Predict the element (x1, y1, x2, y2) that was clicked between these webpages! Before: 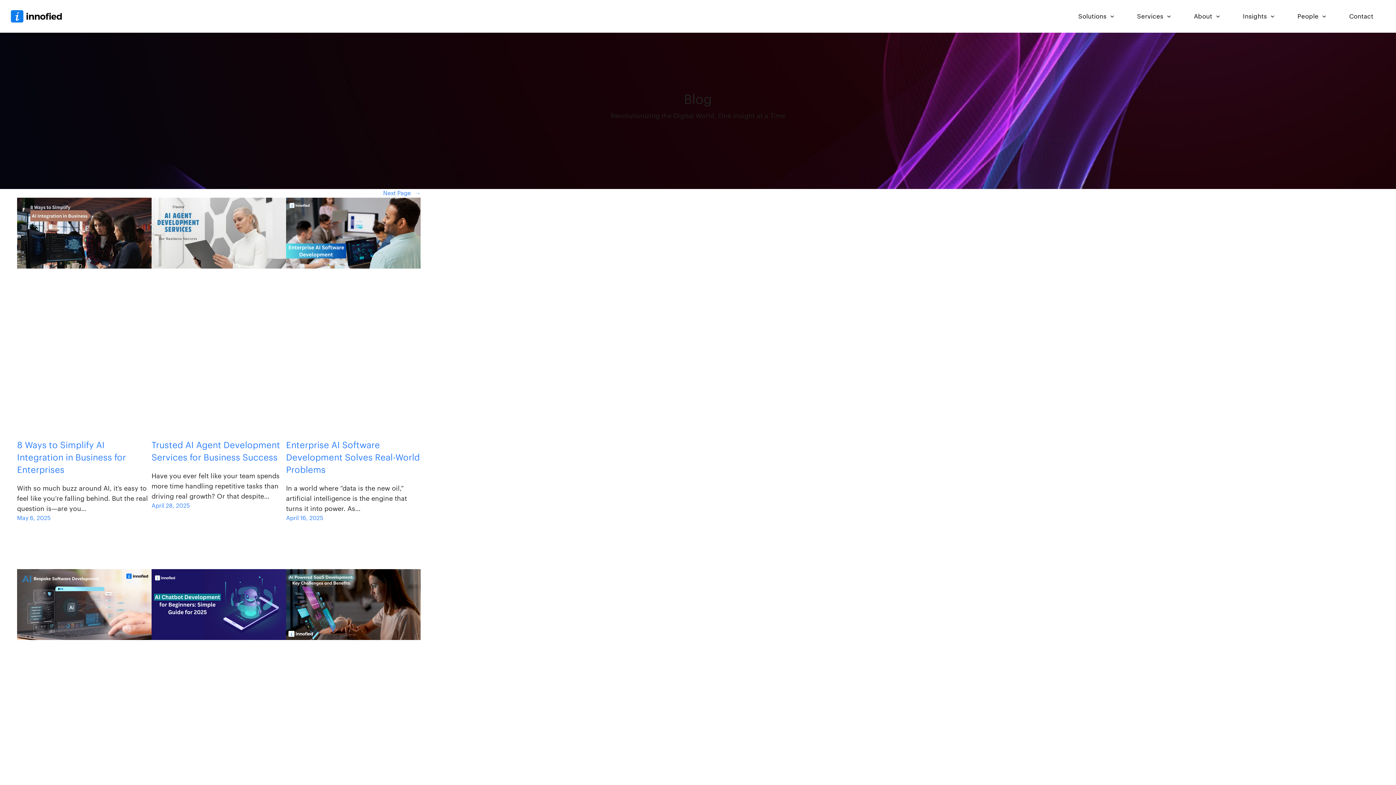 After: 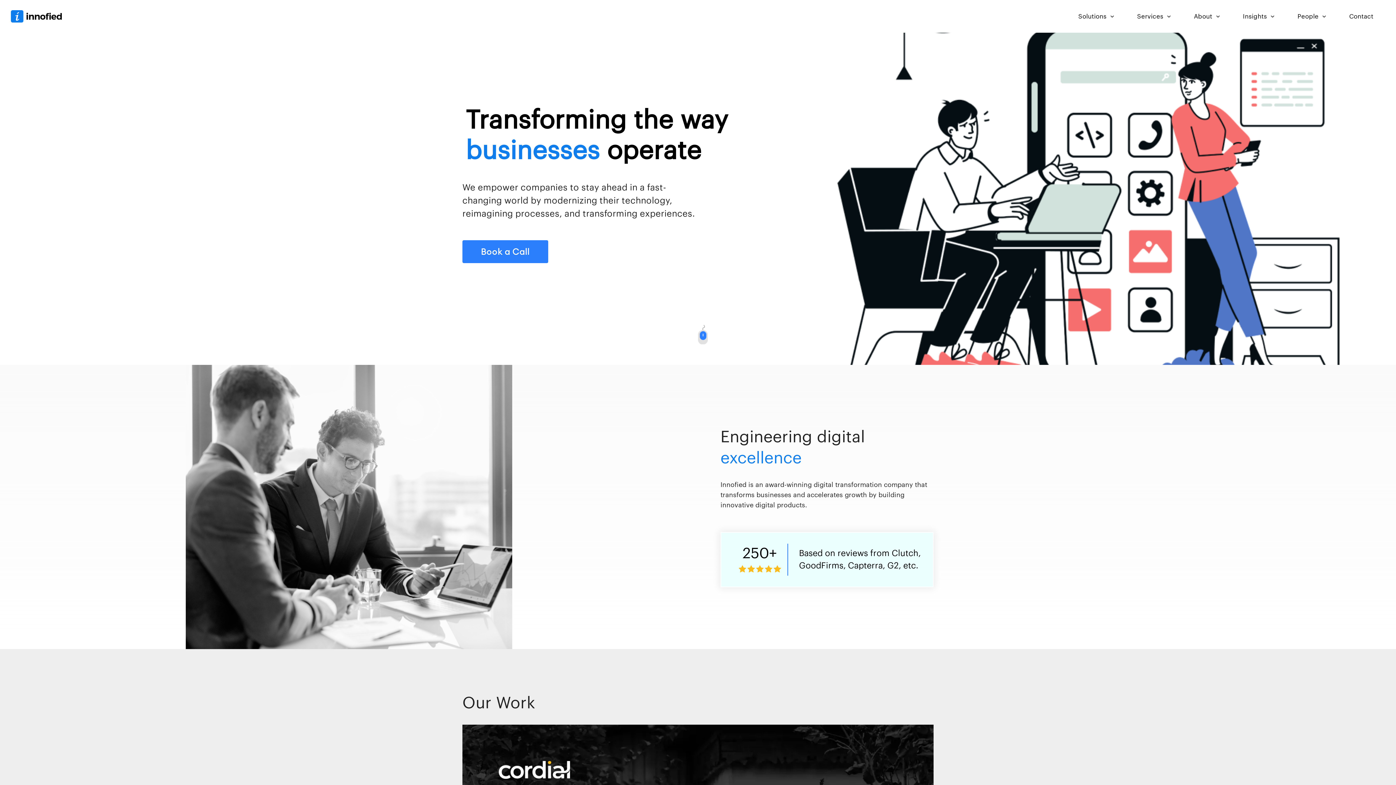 Action: bbox: (10, 8, 61, 24)